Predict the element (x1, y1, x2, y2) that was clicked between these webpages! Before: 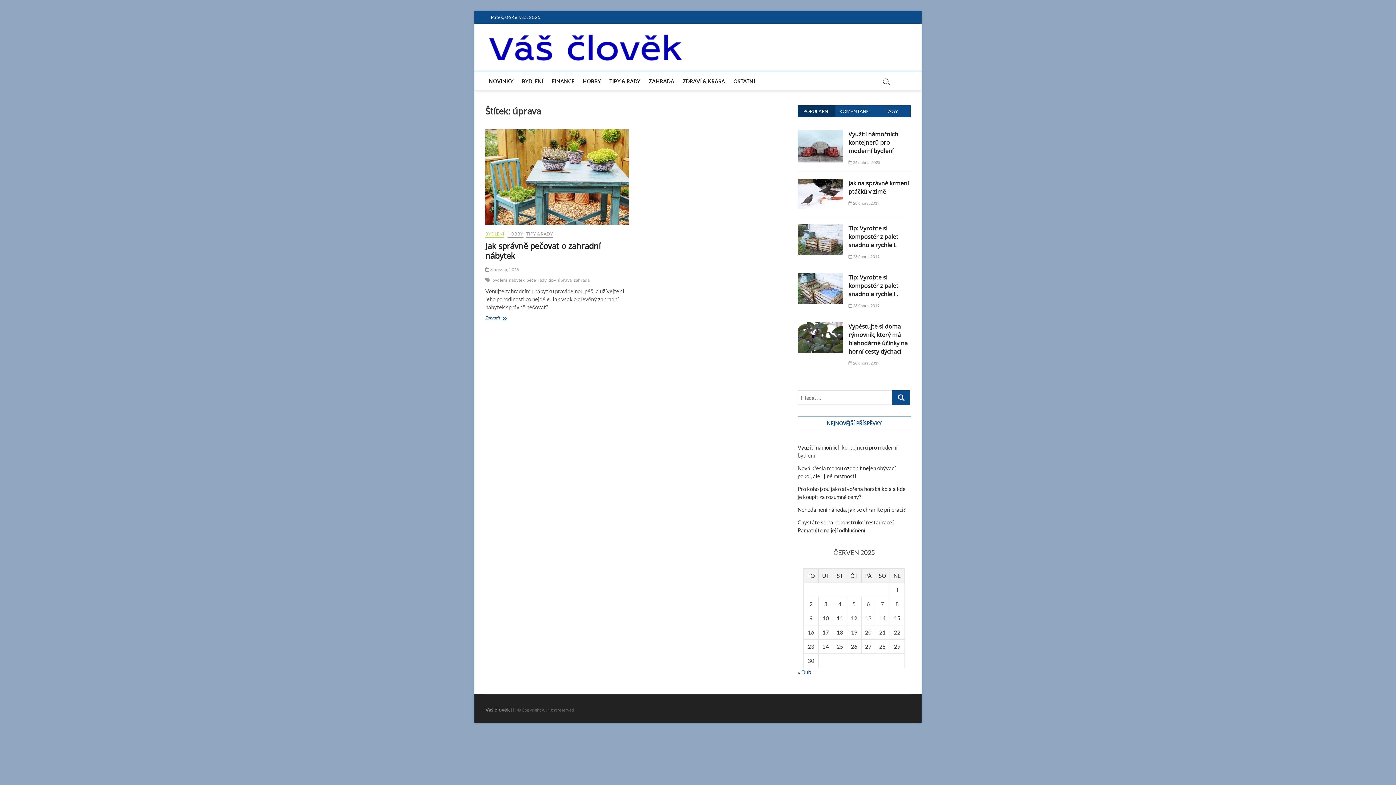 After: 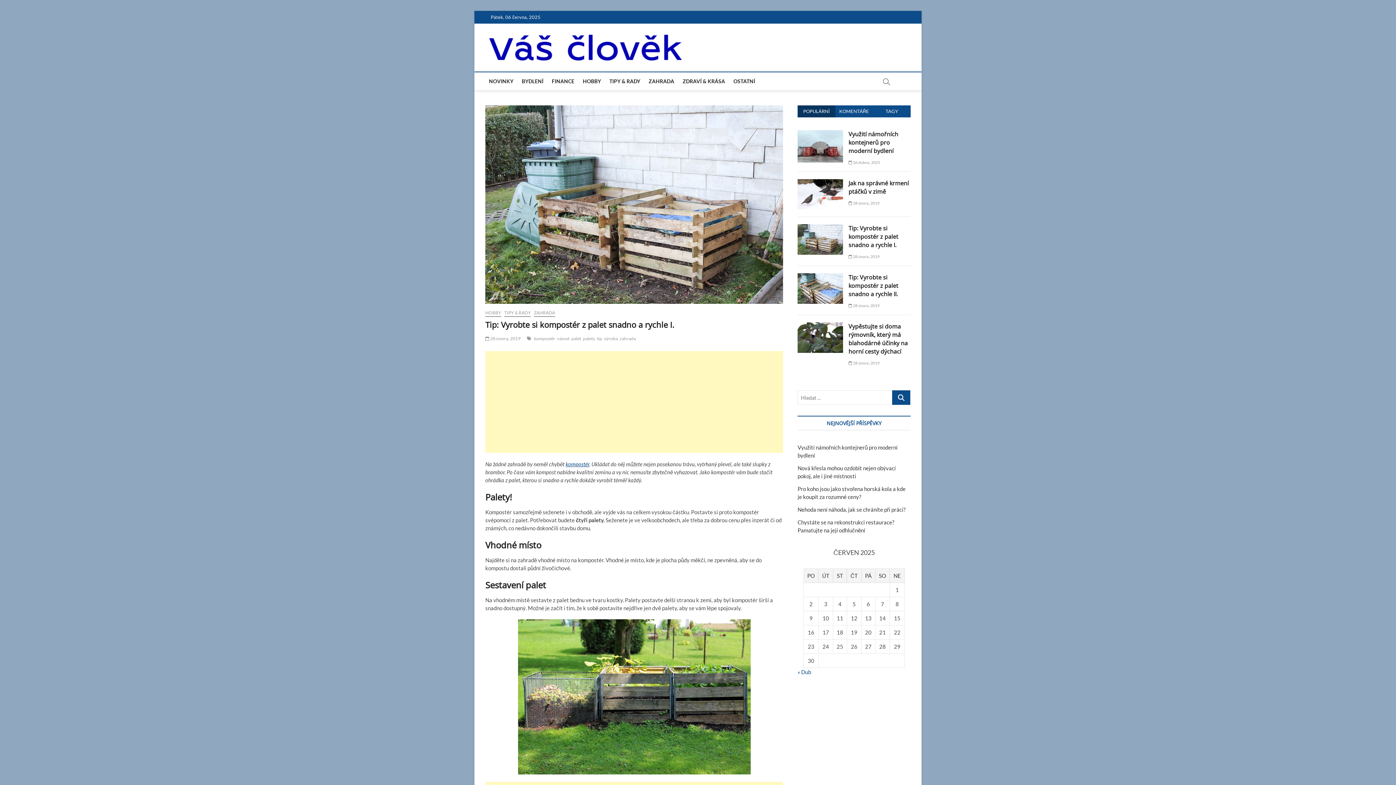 Action: label:  28 února, 2019 bbox: (848, 254, 879, 259)